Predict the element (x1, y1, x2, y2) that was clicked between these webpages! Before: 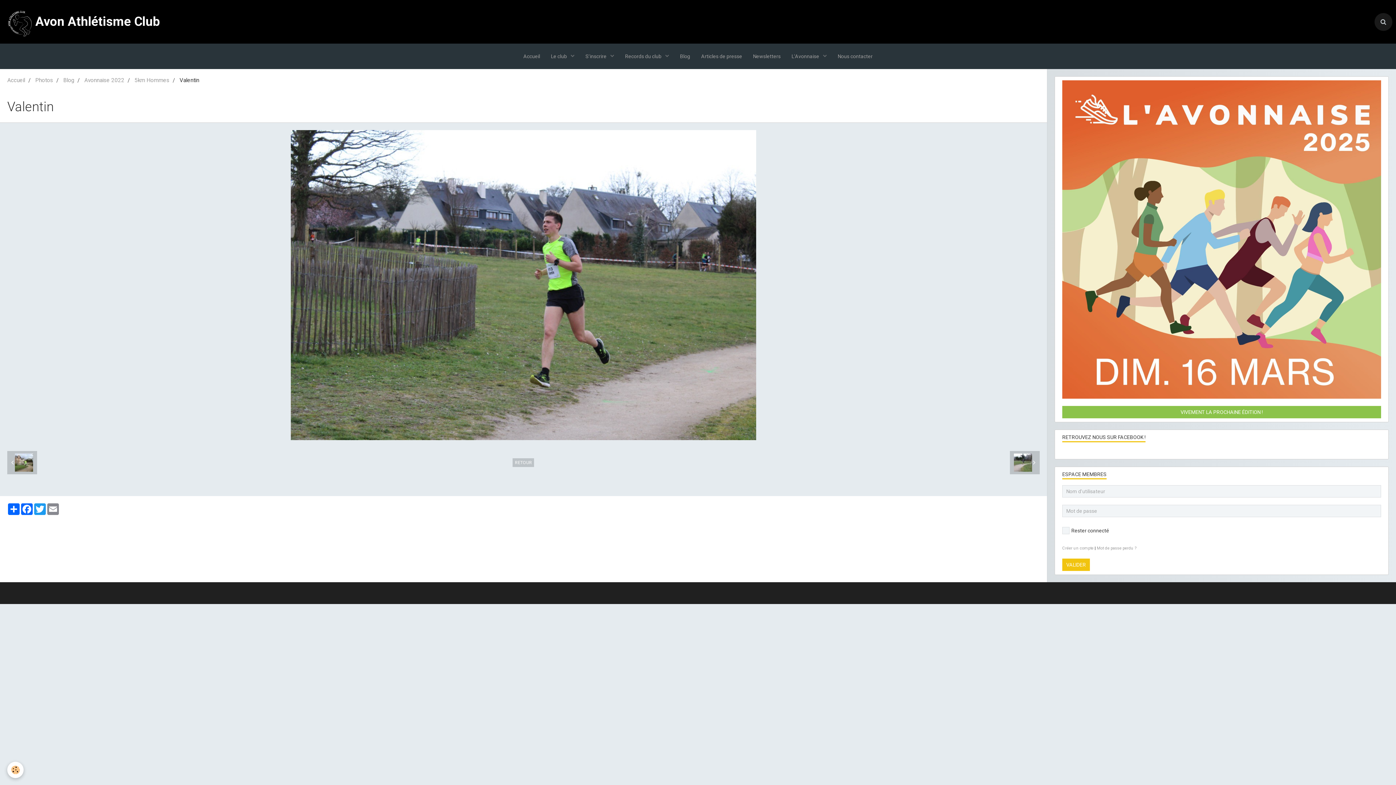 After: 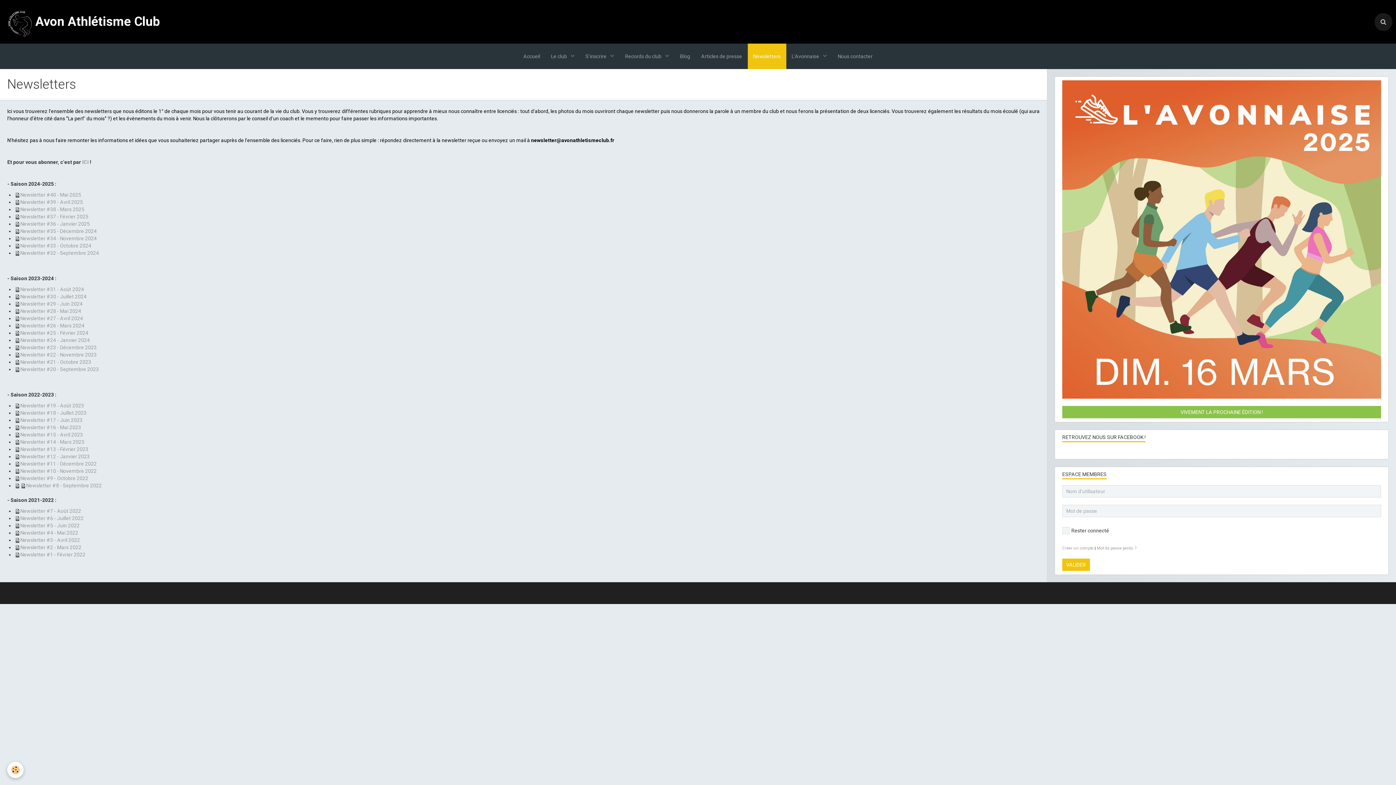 Action: bbox: (747, 43, 786, 69) label: Newsletters